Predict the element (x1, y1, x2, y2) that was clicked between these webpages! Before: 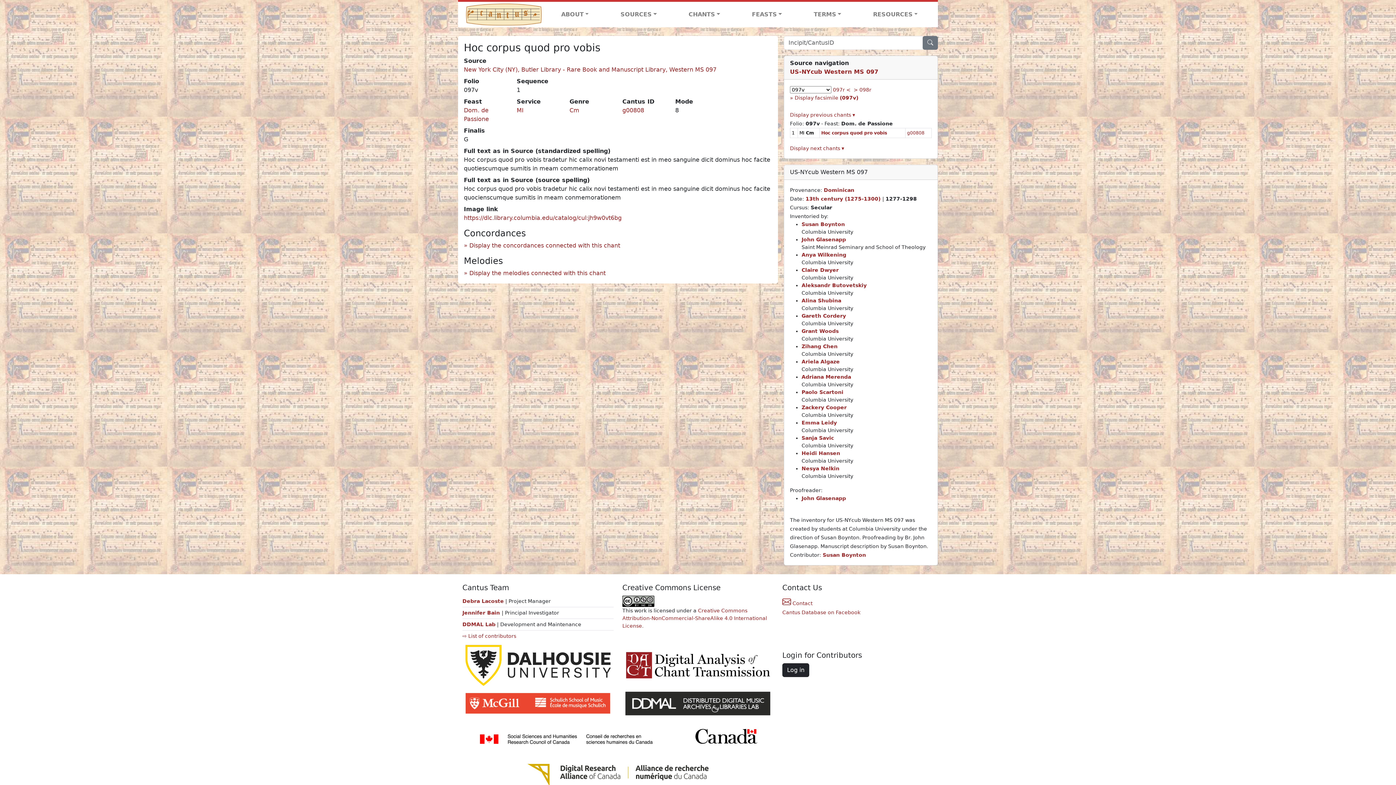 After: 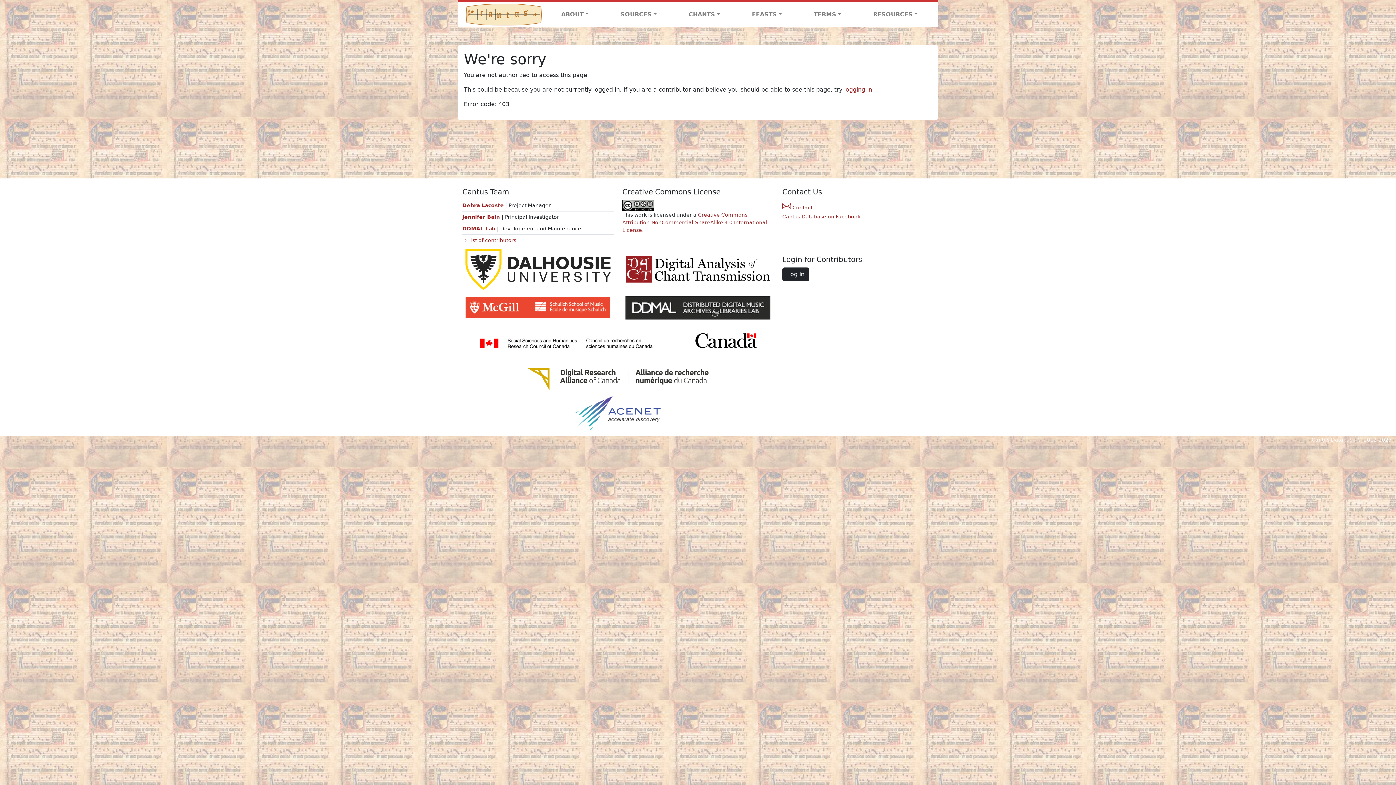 Action: bbox: (801, 374, 851, 379) label: Adriana Merenda